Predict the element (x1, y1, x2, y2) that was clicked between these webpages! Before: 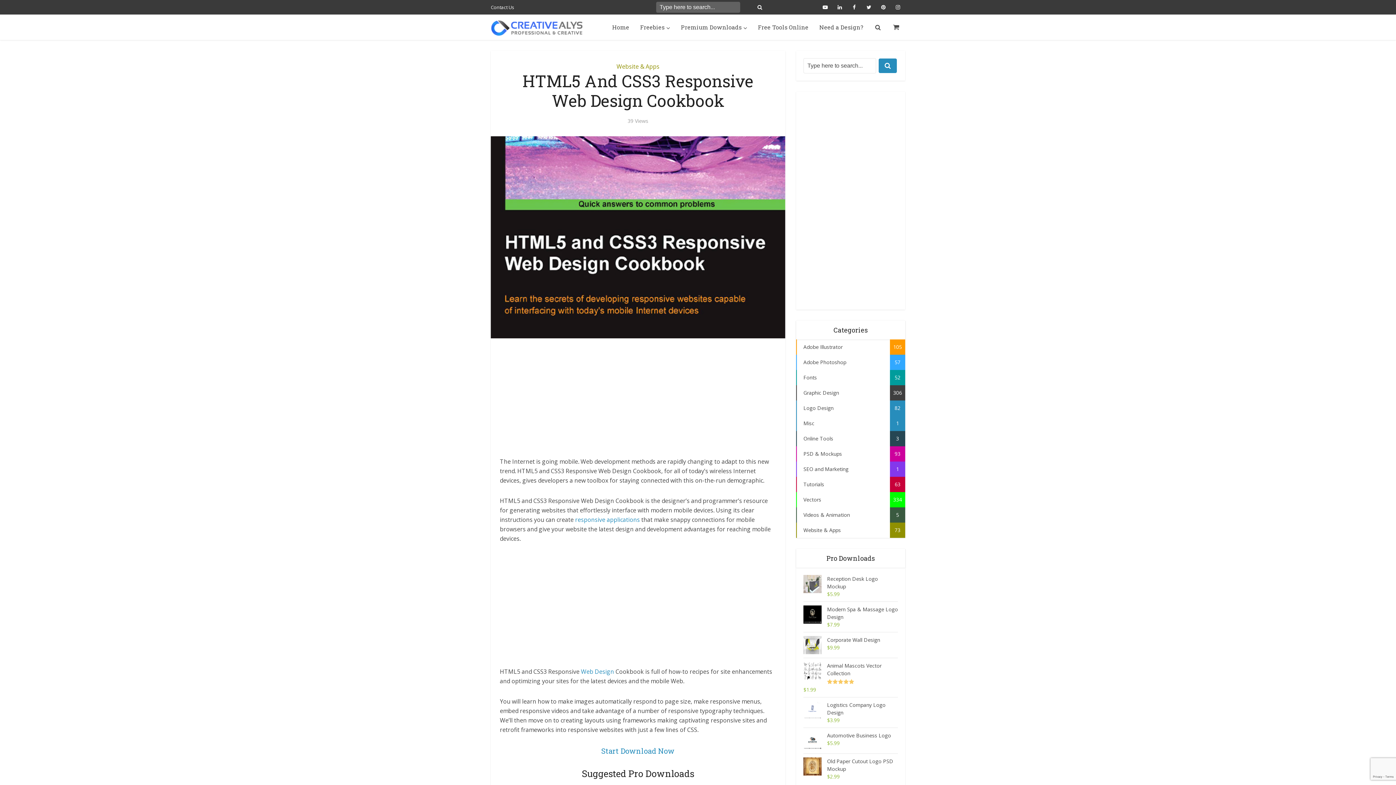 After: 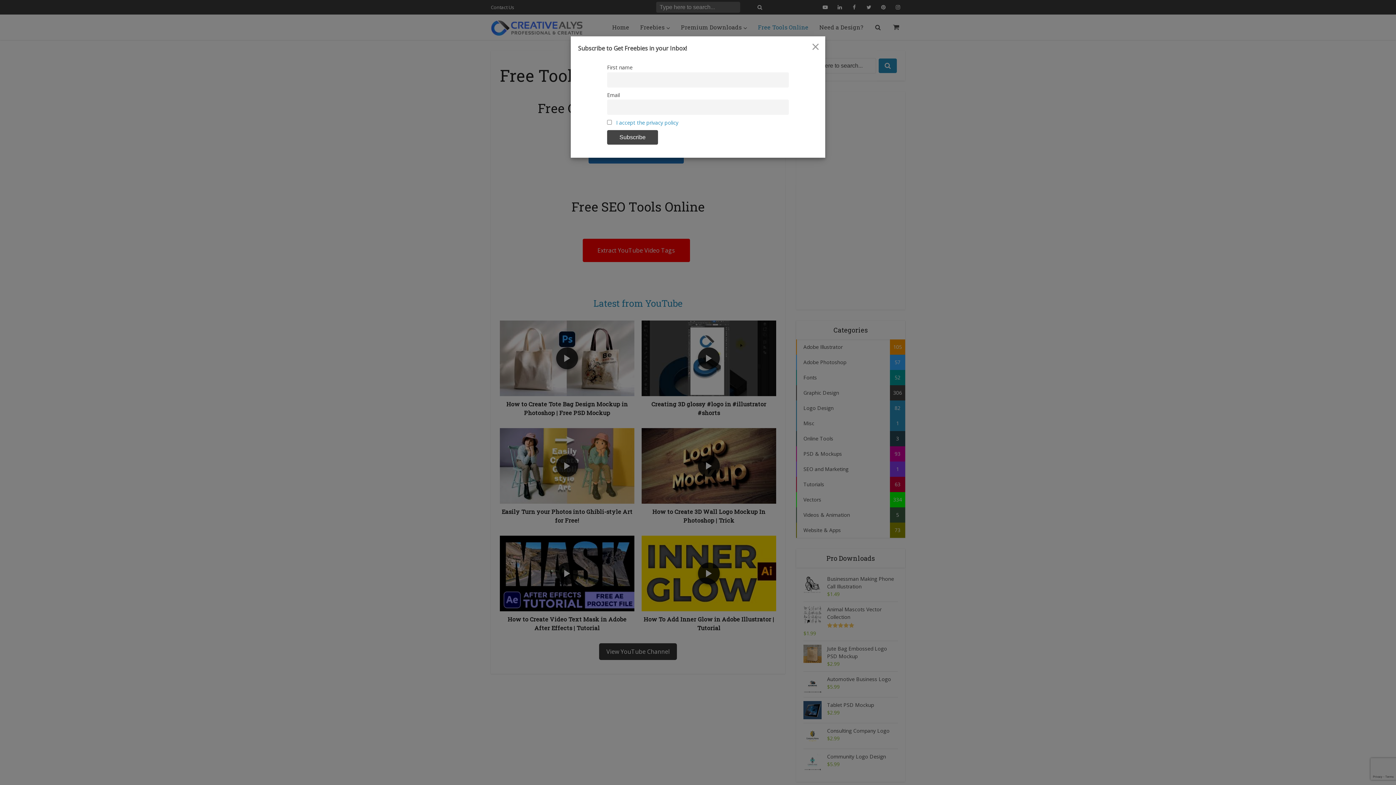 Action: label: Free Tools Online bbox: (752, 14, 814, 40)